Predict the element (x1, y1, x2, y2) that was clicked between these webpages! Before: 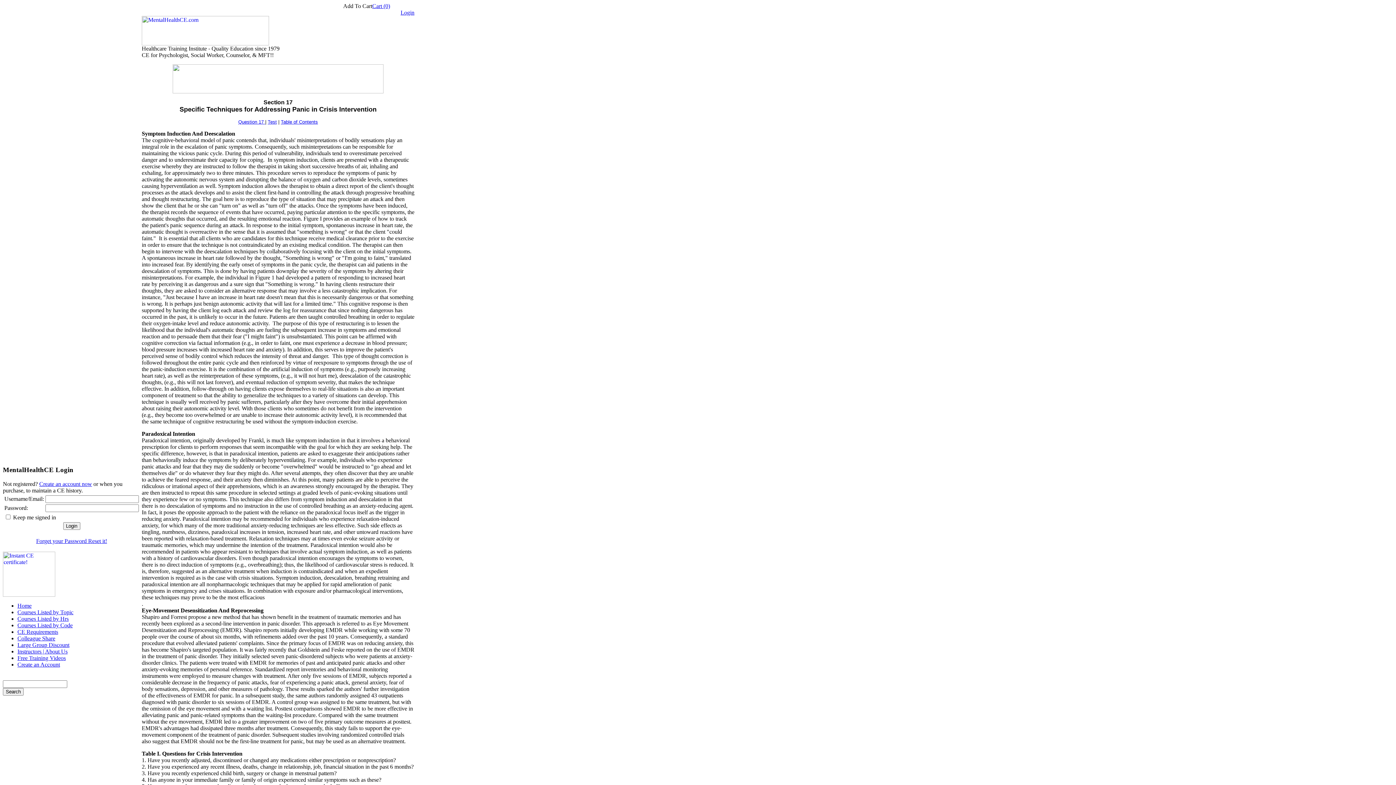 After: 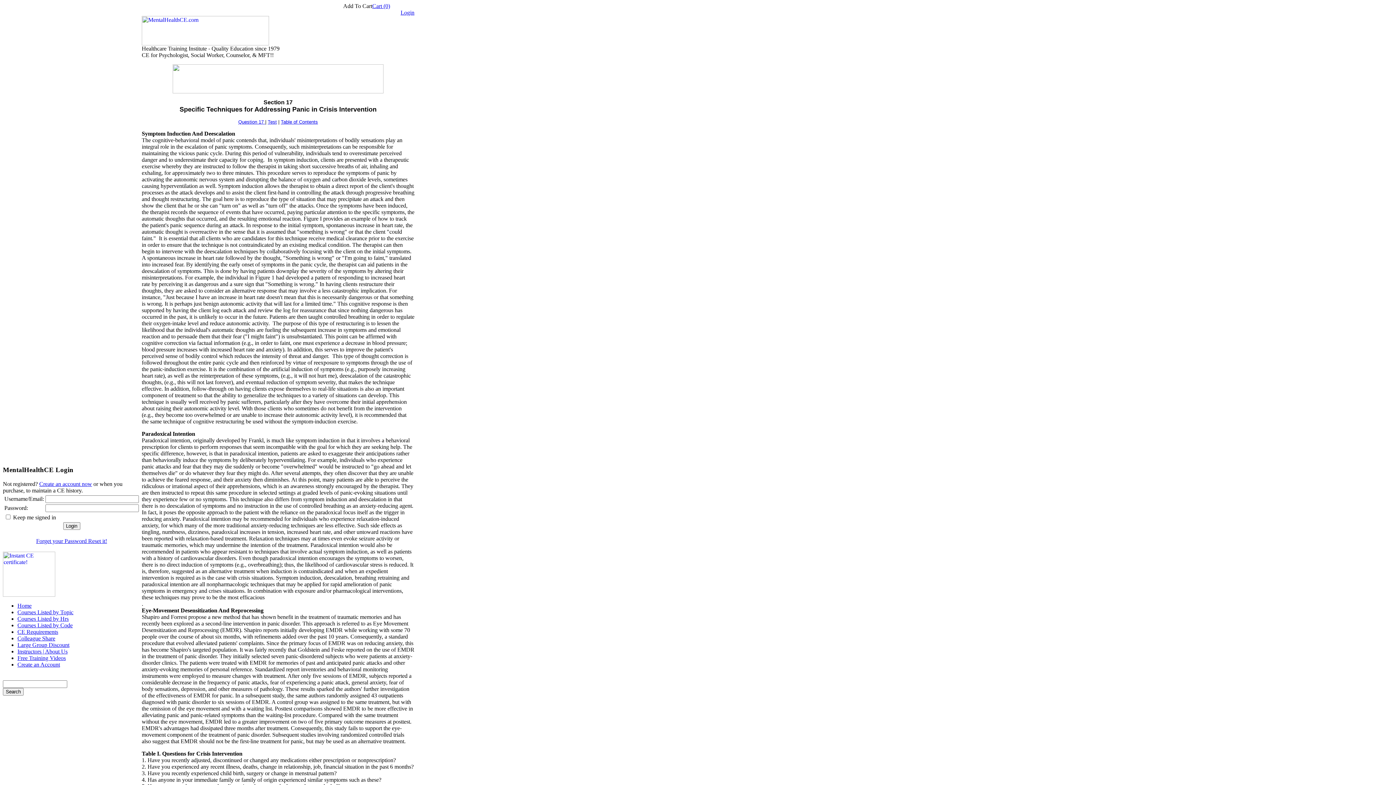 Action: label: Login bbox: (400, 9, 414, 15)